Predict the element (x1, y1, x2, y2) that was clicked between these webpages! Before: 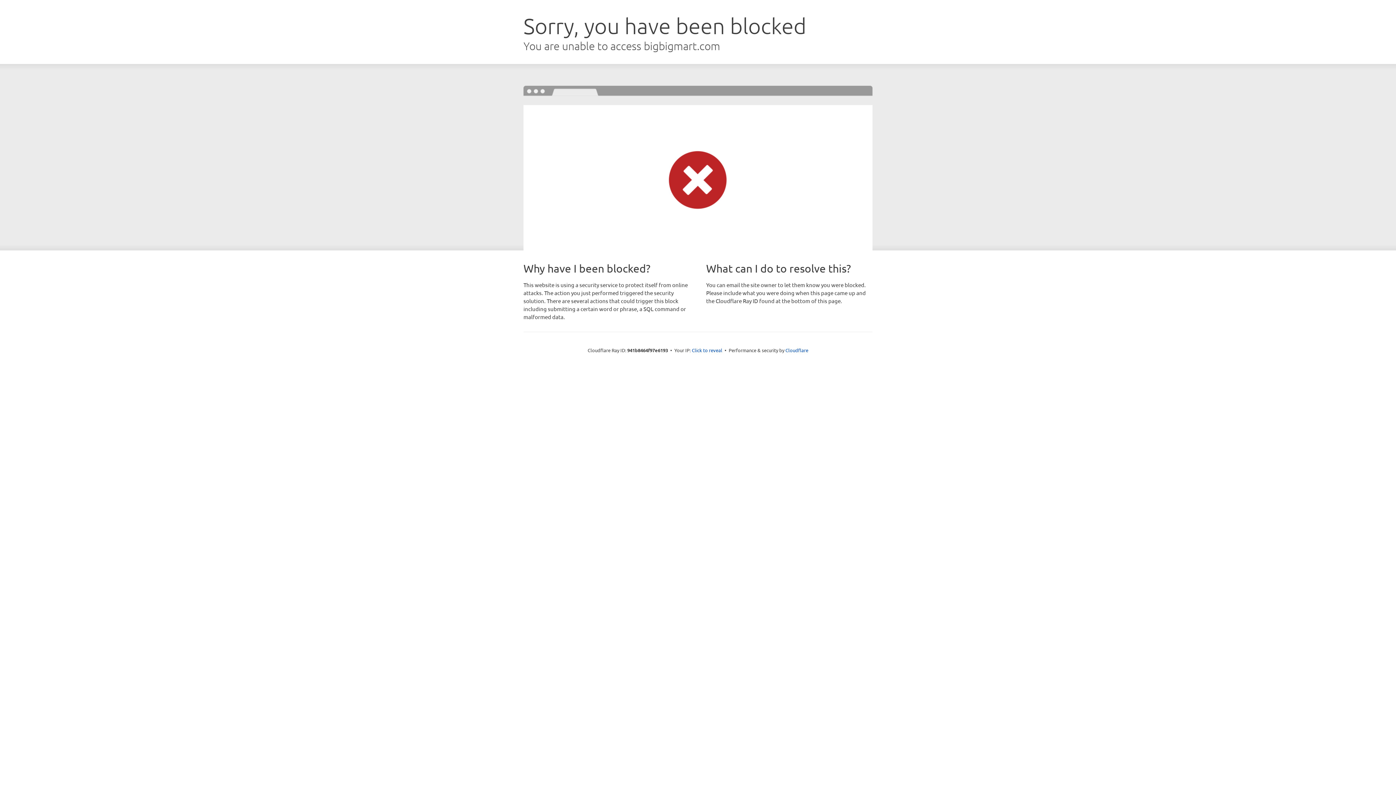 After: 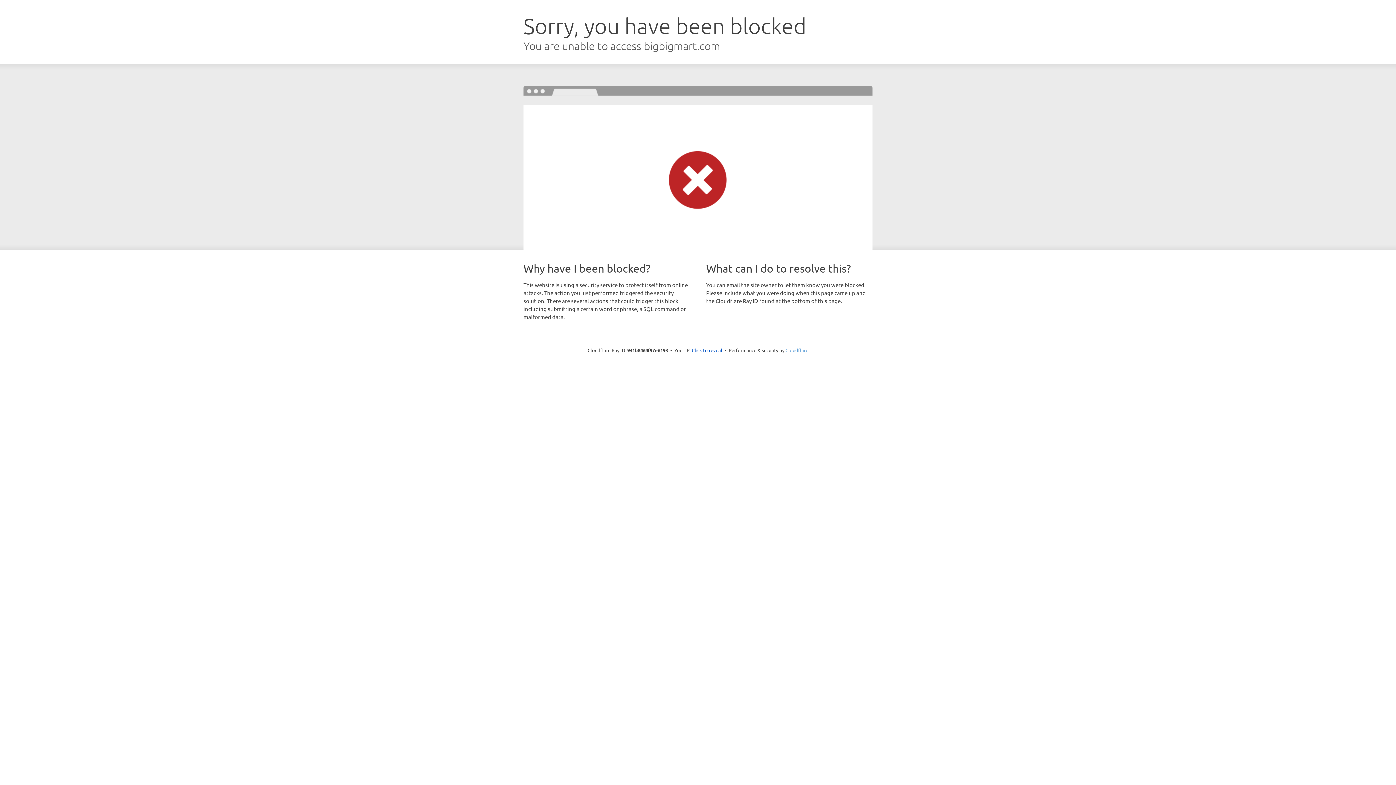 Action: bbox: (785, 347, 808, 353) label: Cloudflare